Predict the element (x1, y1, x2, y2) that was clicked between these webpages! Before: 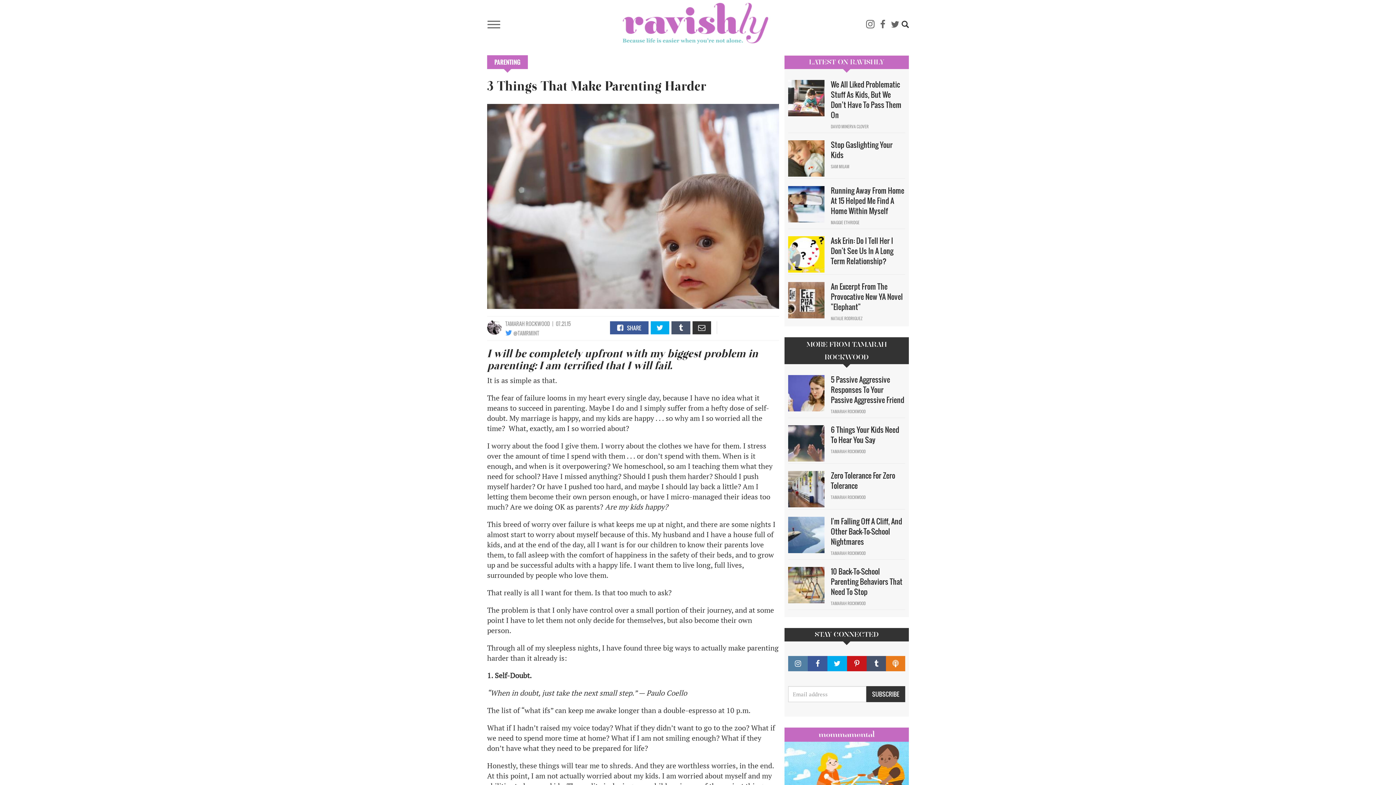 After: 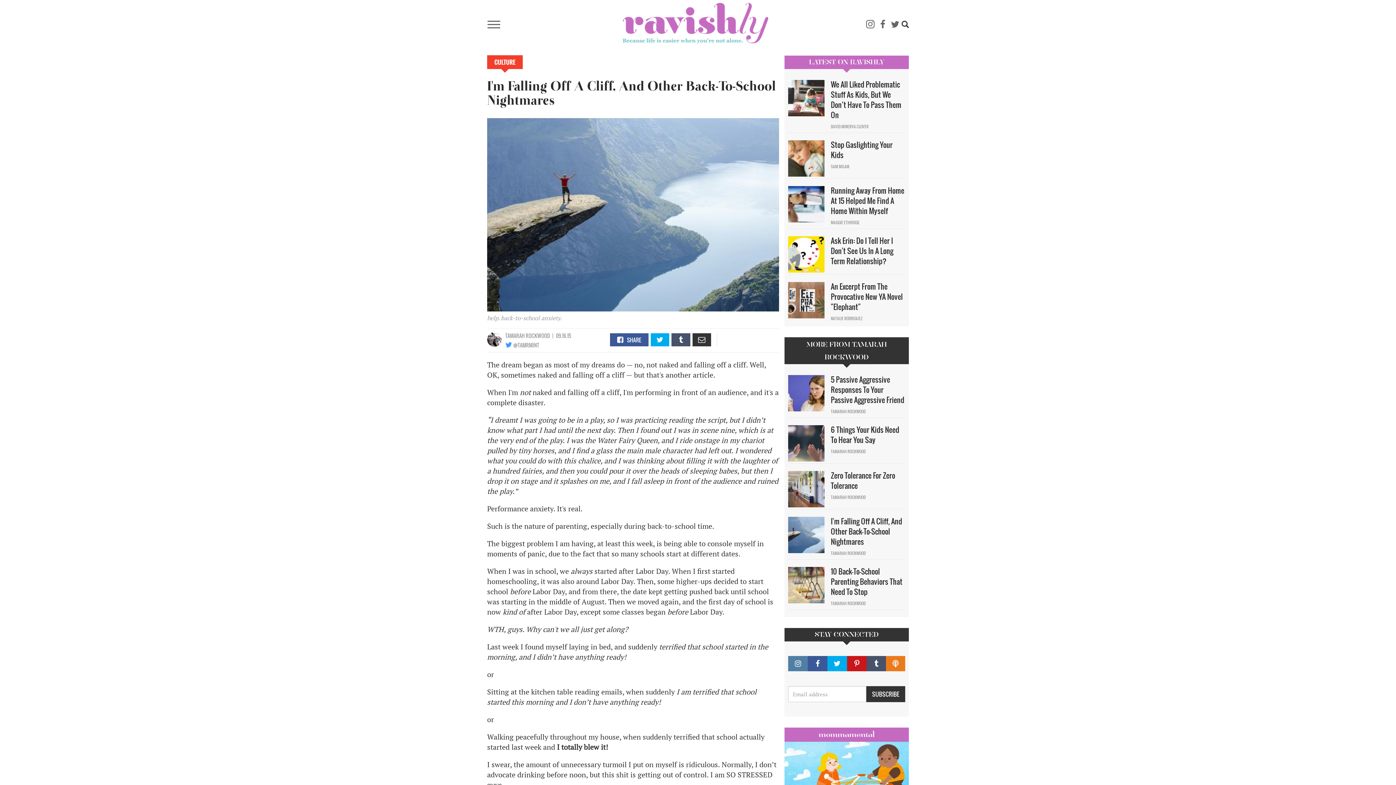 Action: bbox: (788, 517, 827, 553)